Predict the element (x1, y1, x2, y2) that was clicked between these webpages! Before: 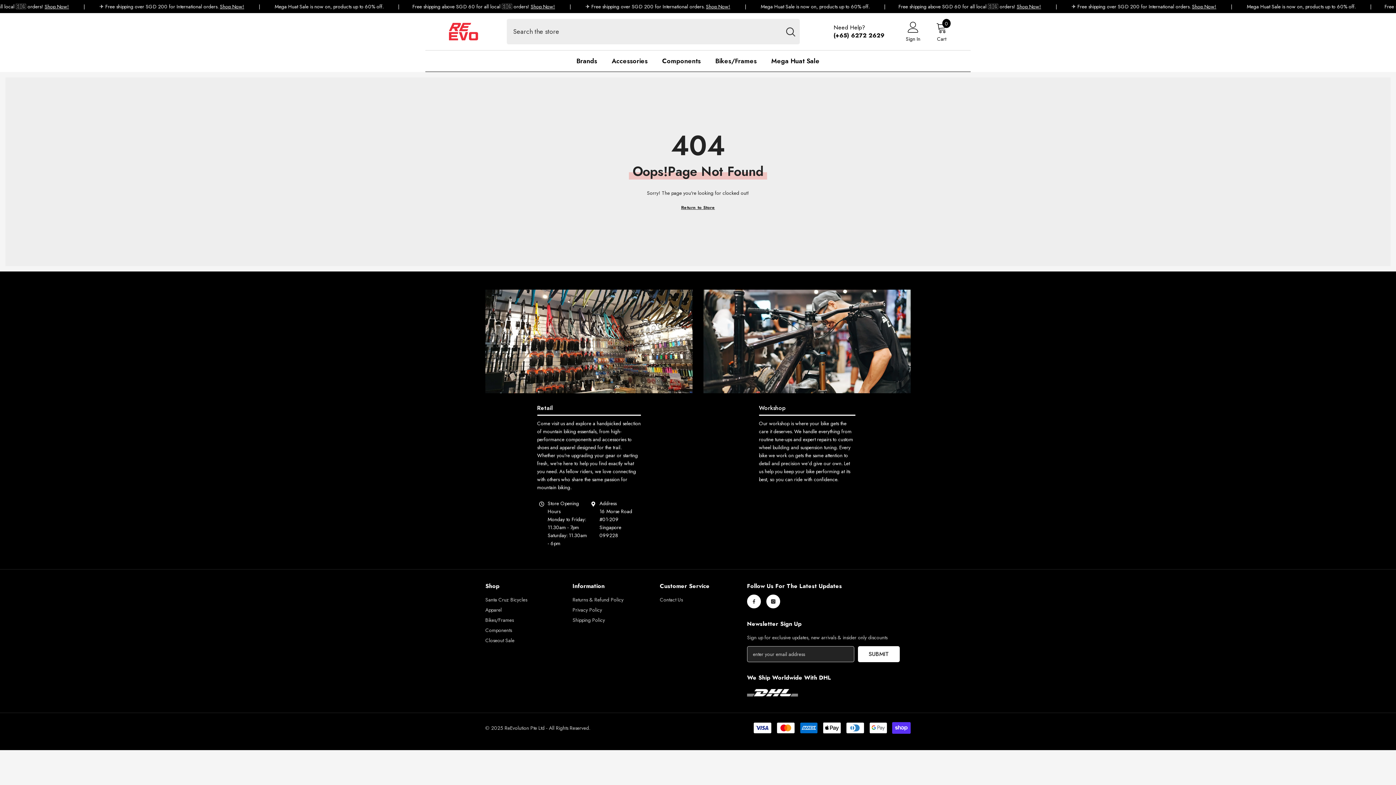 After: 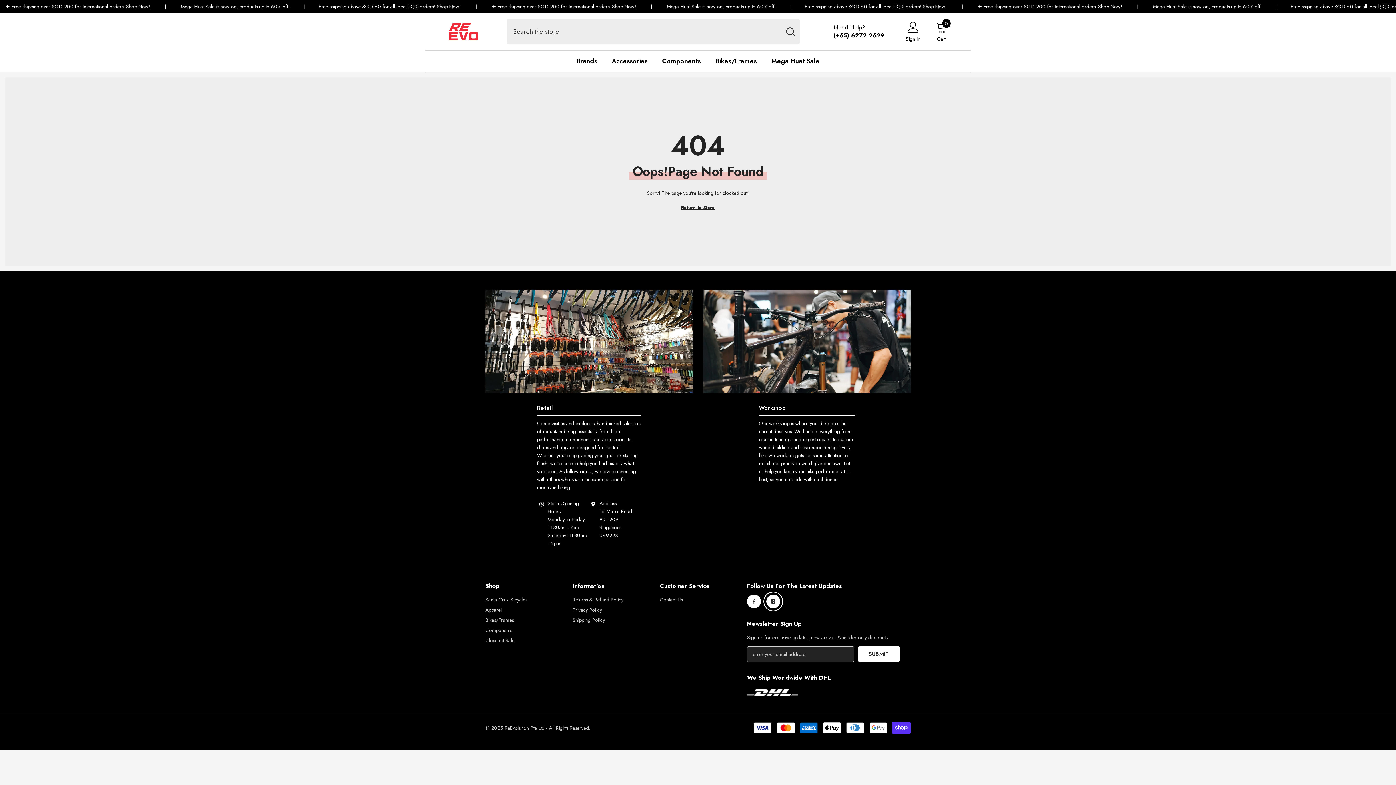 Action: bbox: (766, 594, 780, 608) label: Instagram